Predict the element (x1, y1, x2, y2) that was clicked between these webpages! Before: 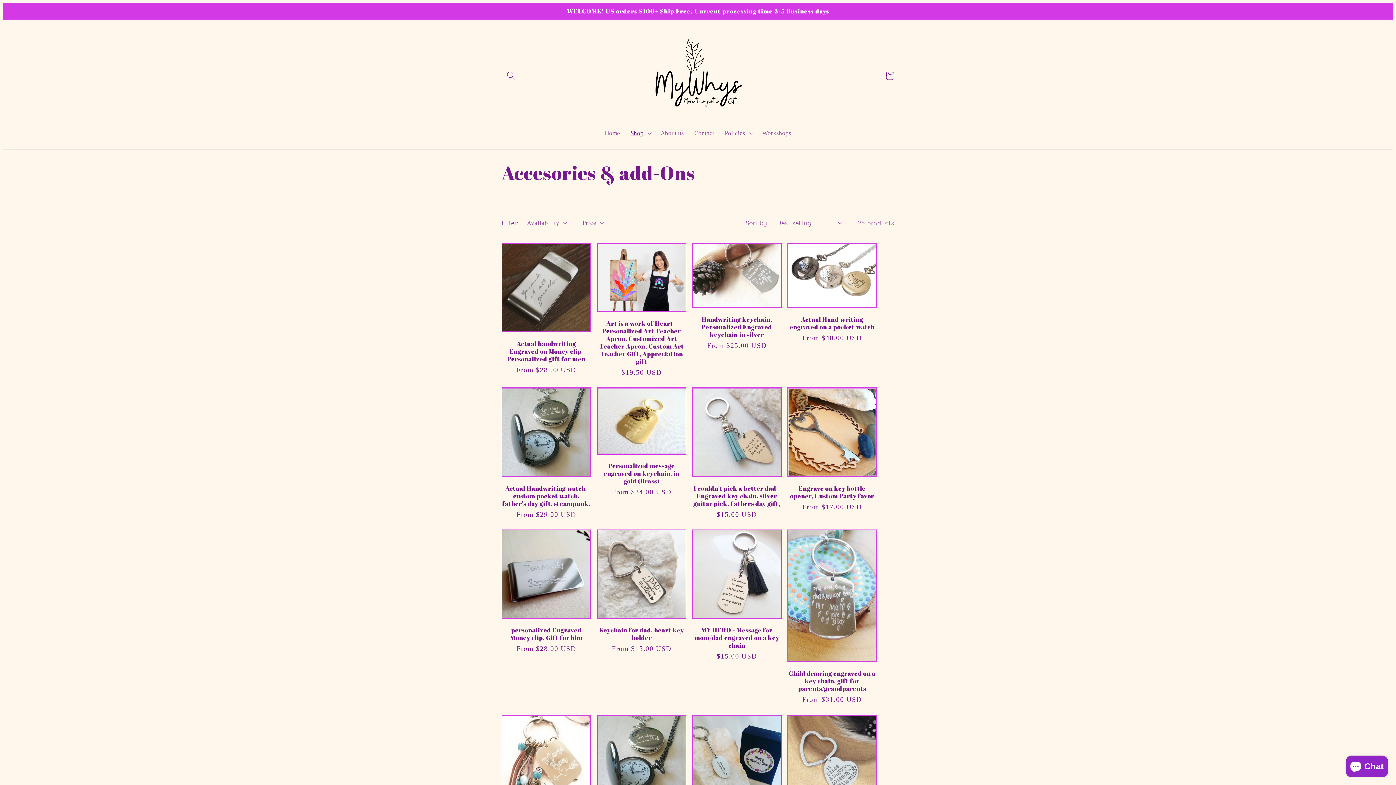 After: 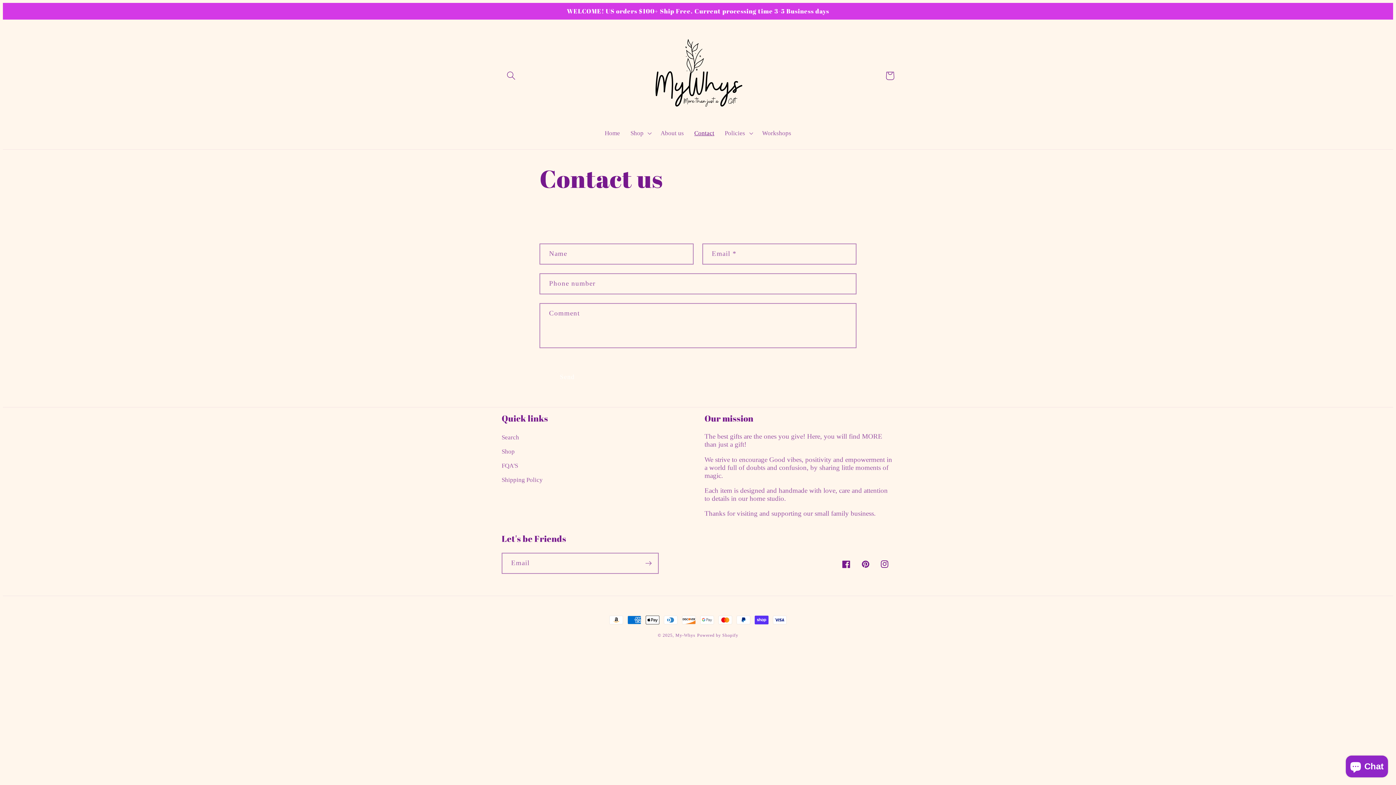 Action: bbox: (689, 124, 719, 142) label: Contact